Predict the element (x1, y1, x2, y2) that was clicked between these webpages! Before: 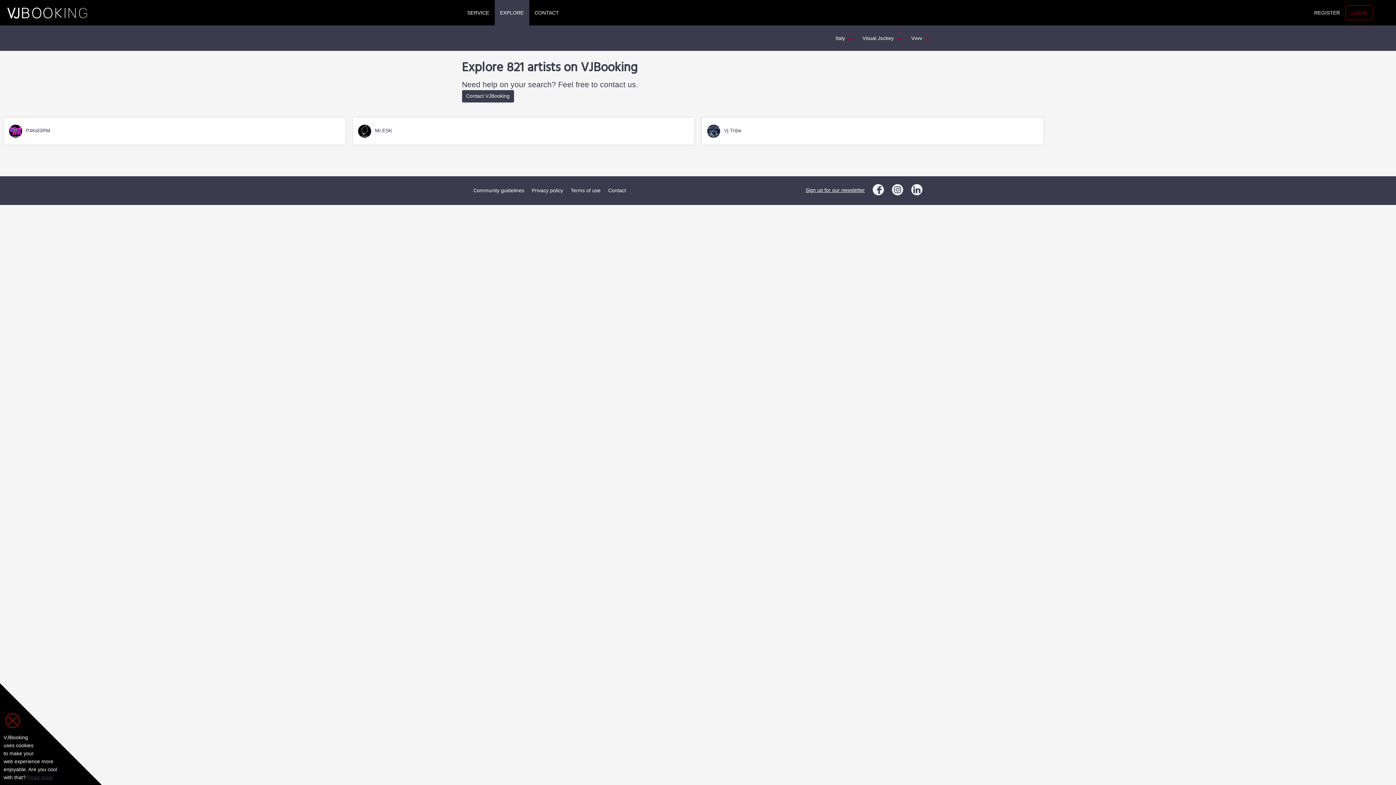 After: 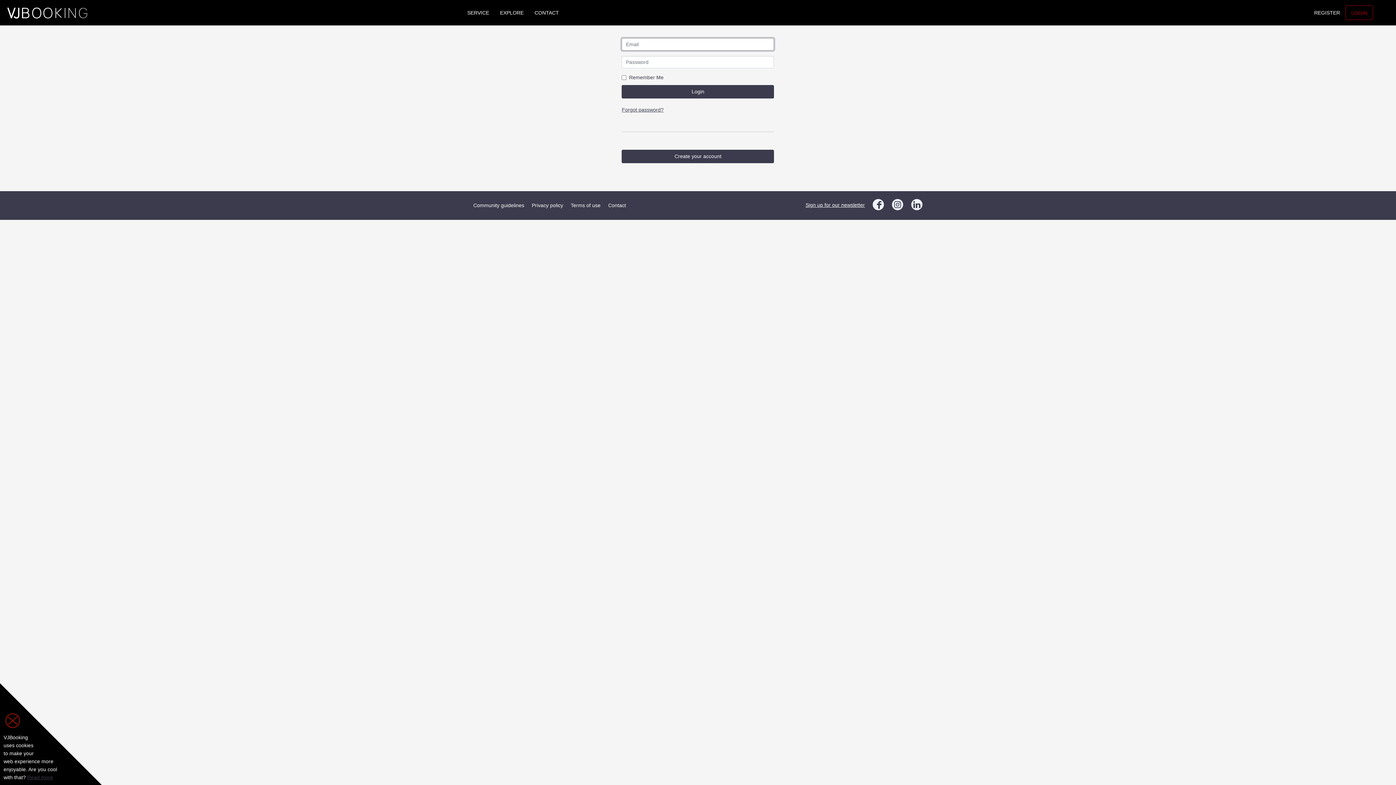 Action: bbox: (1345, 5, 1373, 20) label: LOGIN